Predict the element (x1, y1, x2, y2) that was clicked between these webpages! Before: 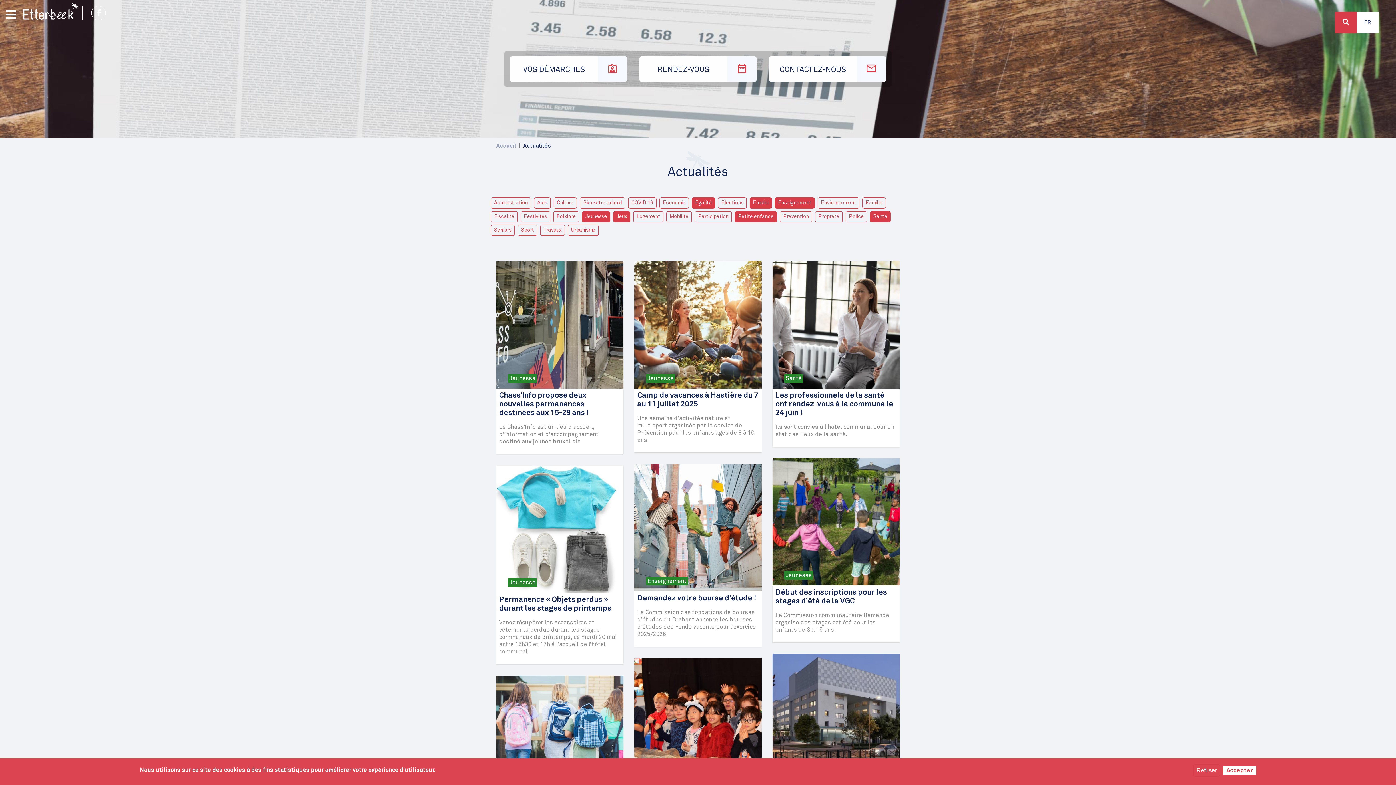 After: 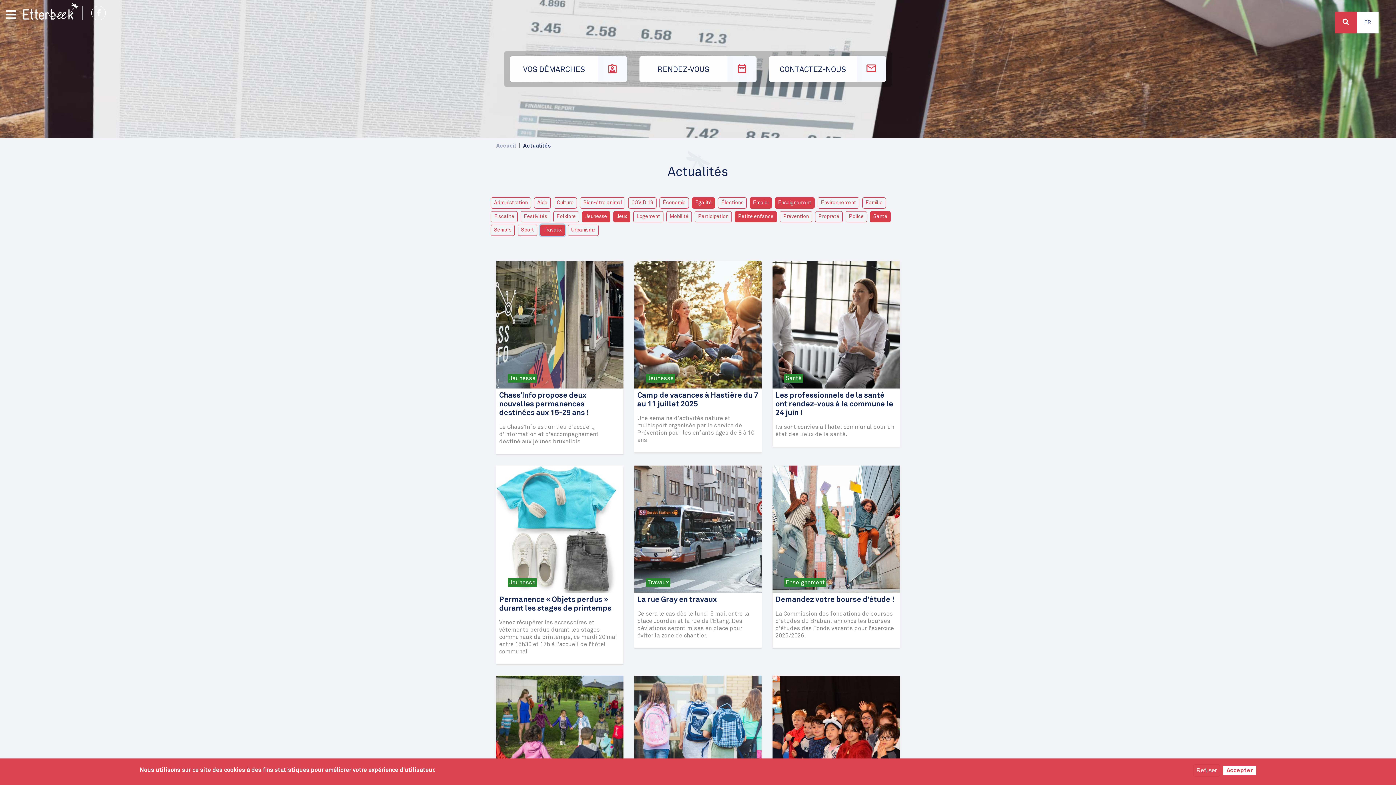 Action: bbox: (540, 224, 565, 235) label: Travaux